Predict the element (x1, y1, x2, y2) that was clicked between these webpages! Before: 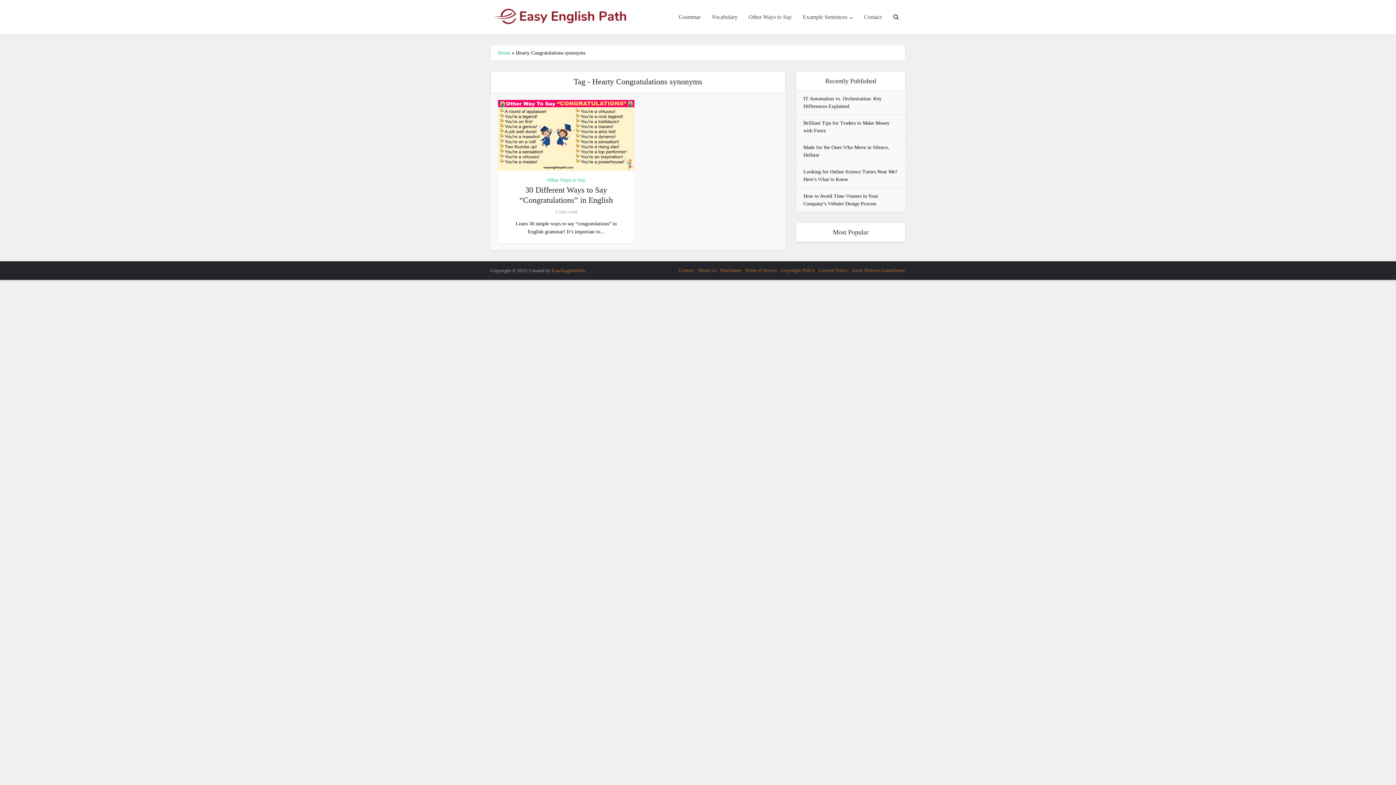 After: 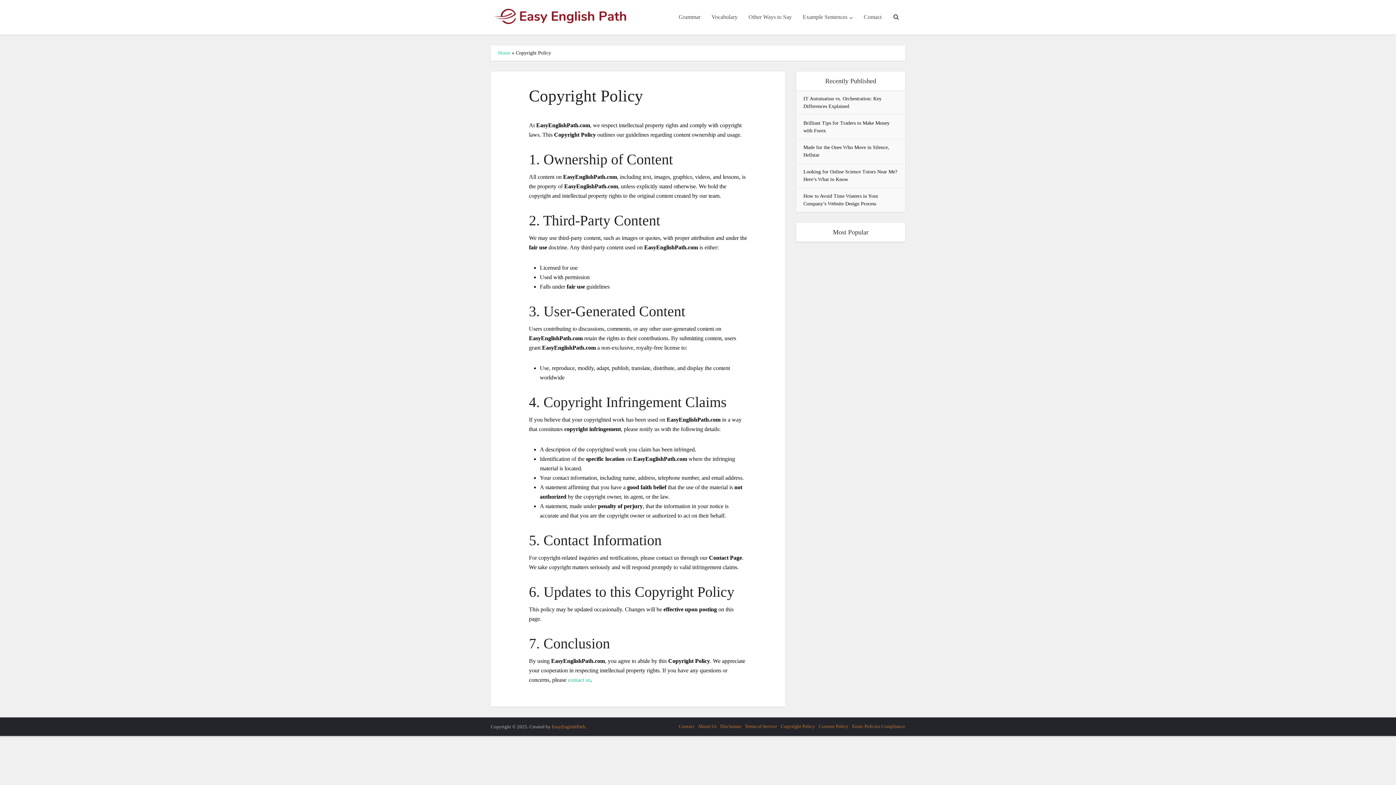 Action: label: Copyright Policy bbox: (781, 267, 815, 273)